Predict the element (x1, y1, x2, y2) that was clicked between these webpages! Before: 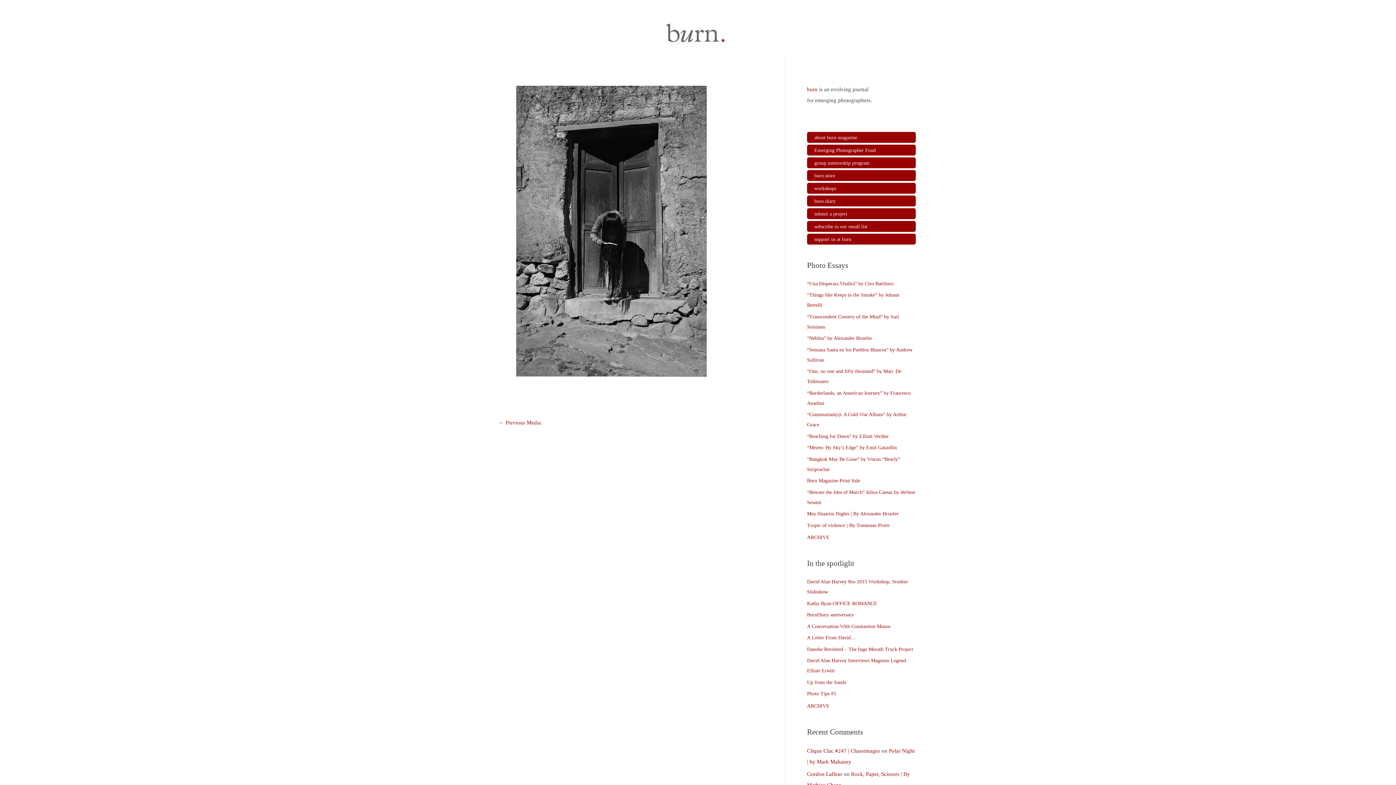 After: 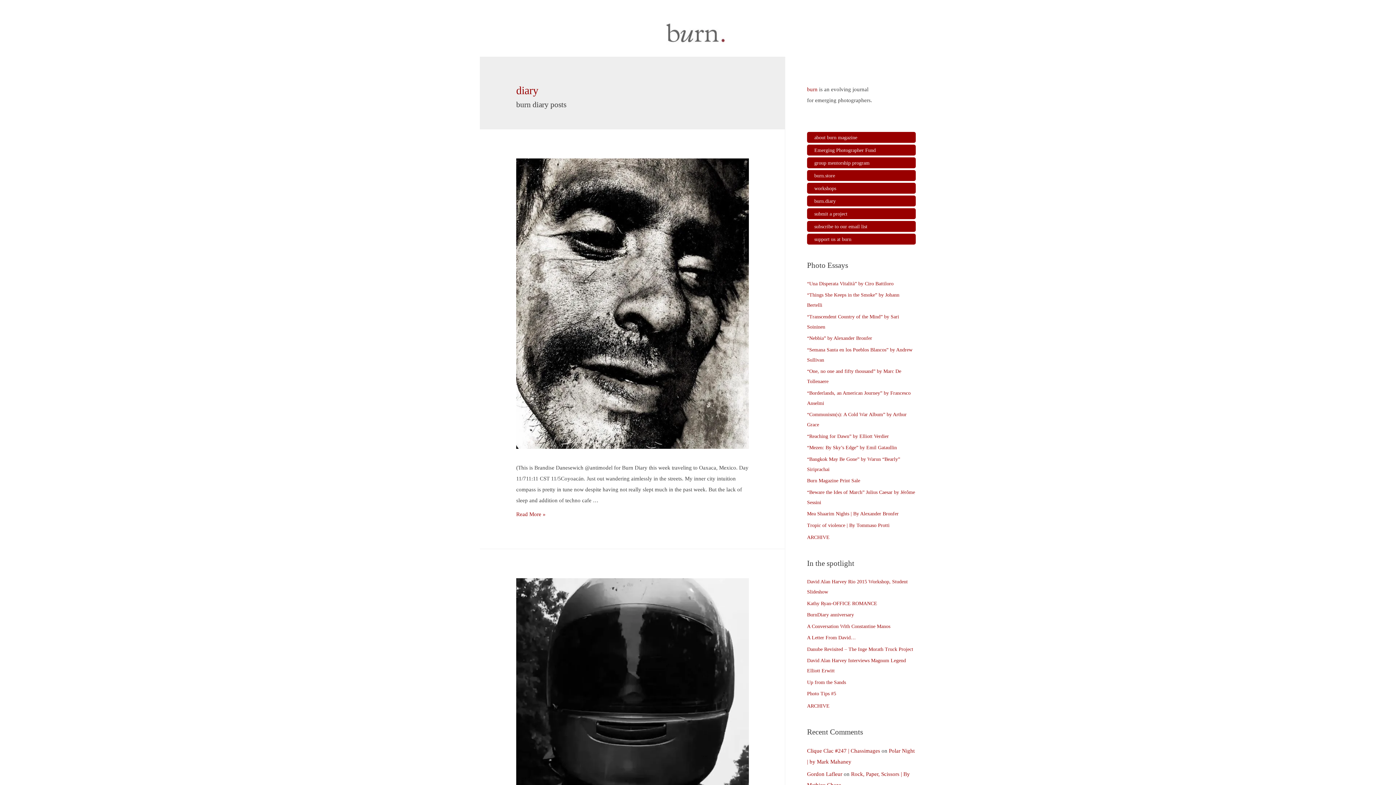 Action: bbox: (814, 198, 836, 203) label: burn.diary